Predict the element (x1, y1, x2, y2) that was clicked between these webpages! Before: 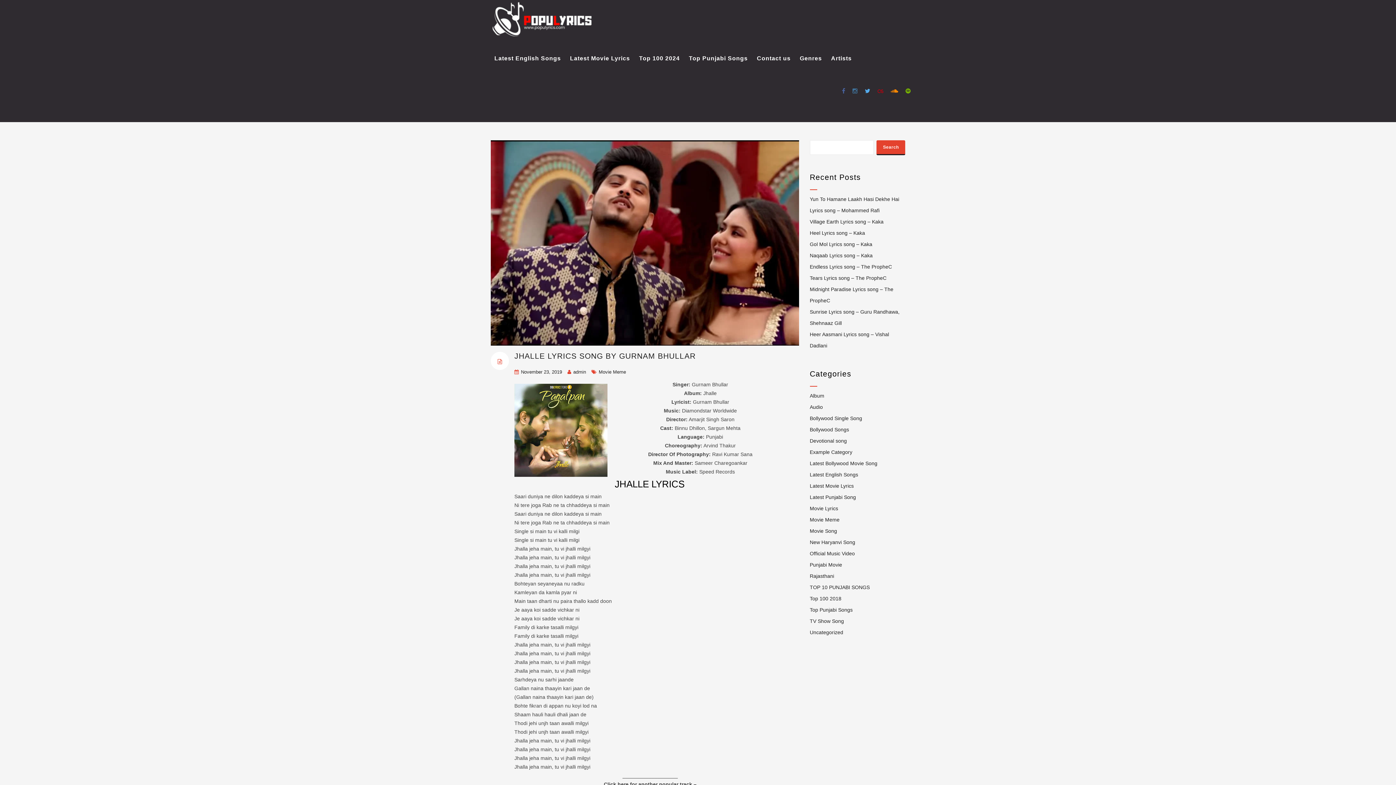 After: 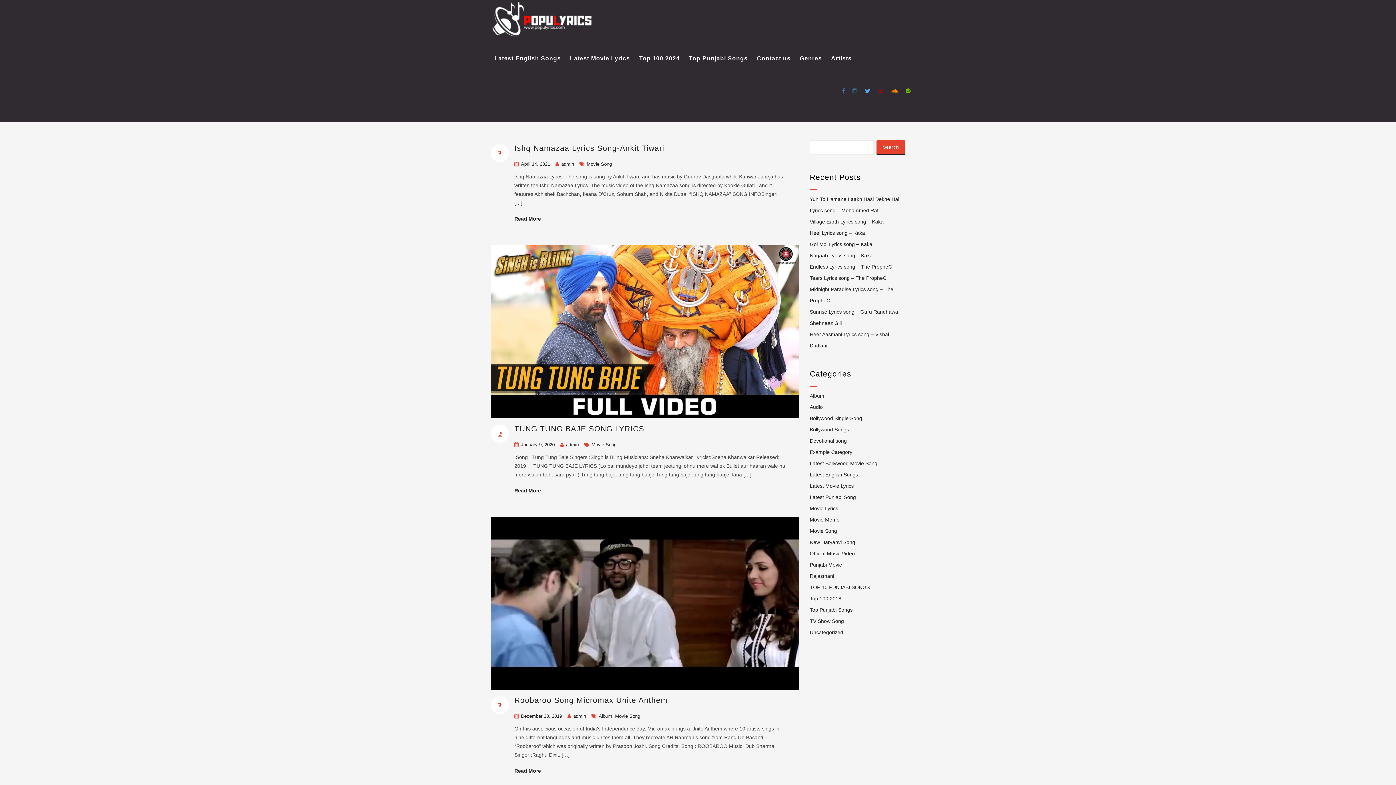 Action: bbox: (810, 528, 837, 534) label: Movie Song